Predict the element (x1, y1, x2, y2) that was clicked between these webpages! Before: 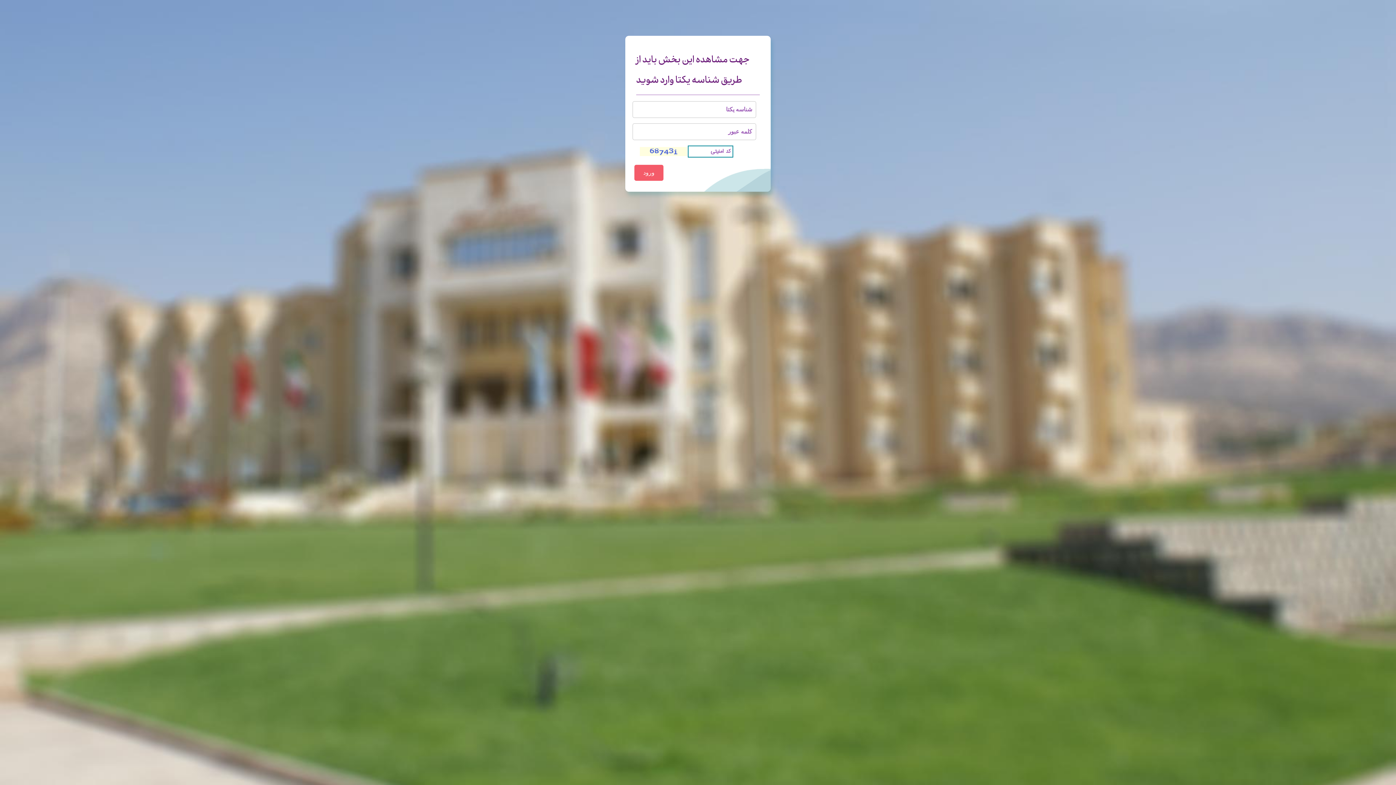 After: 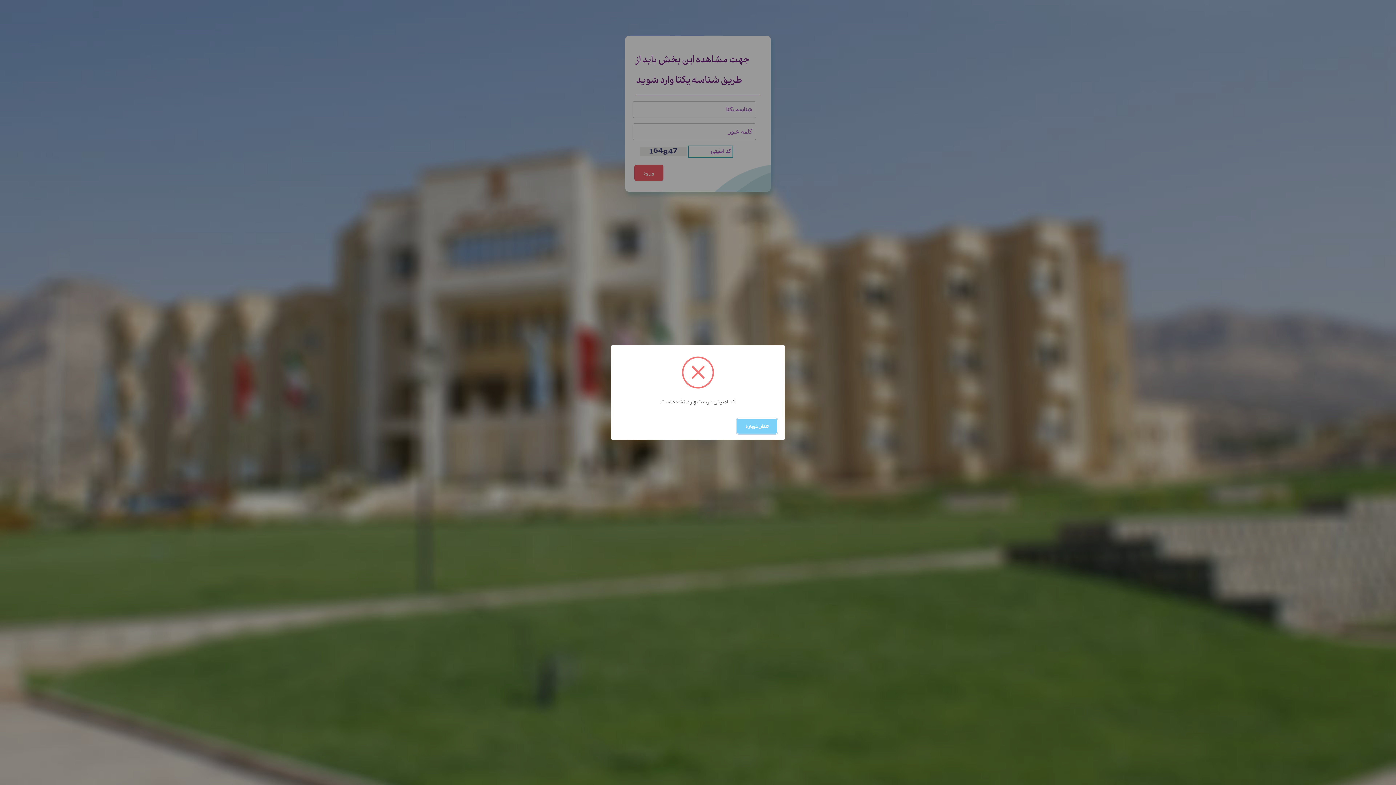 Action: bbox: (634, 164, 663, 180) label: ورود